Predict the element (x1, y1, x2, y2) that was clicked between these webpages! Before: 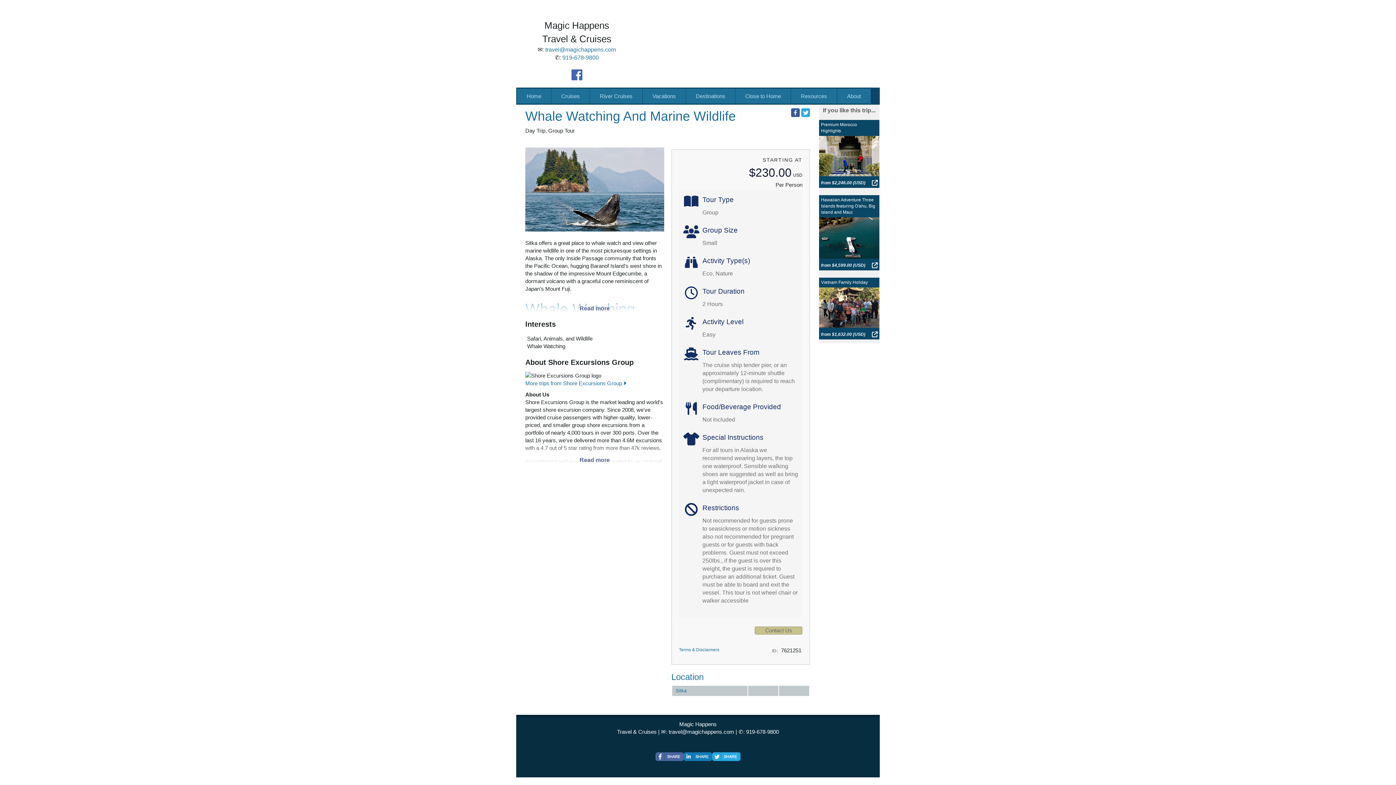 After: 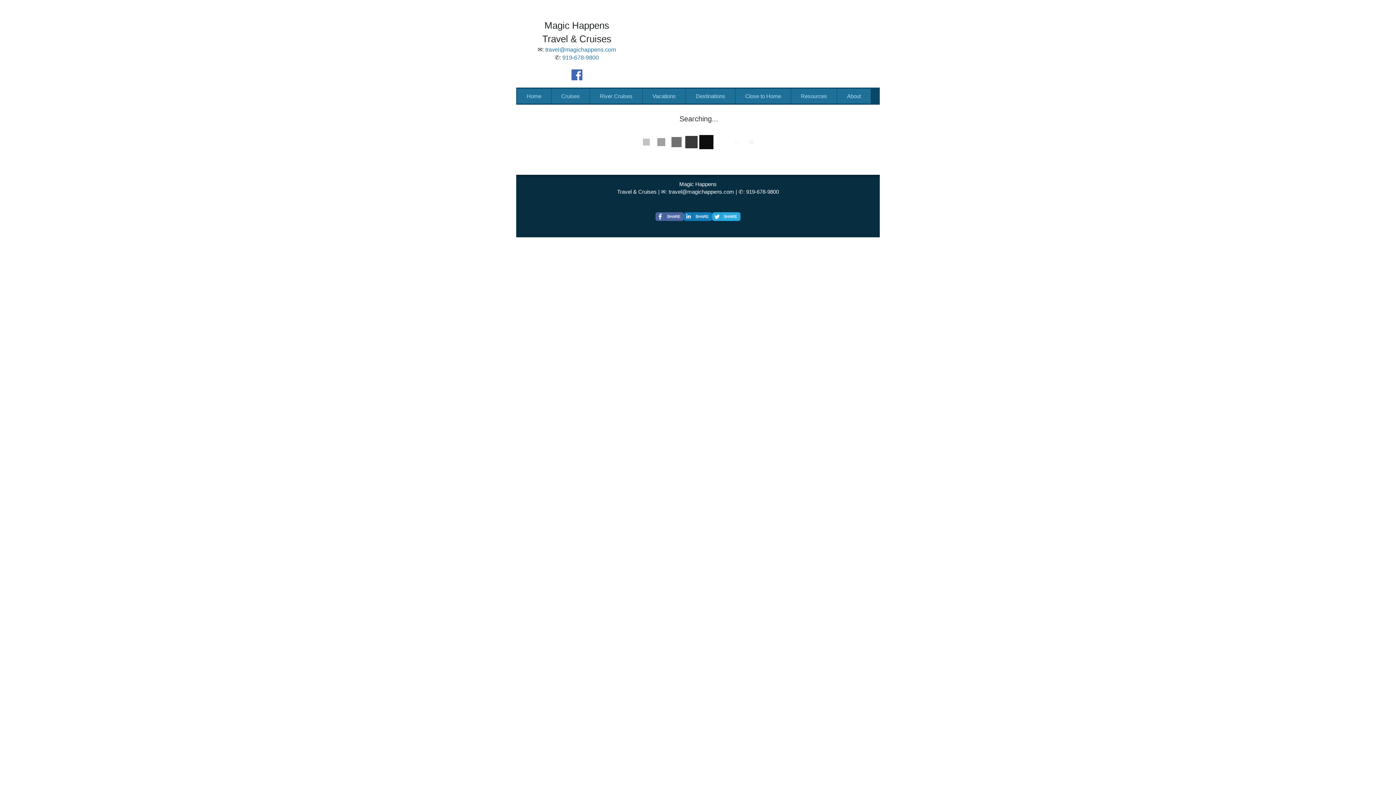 Action: bbox: (525, 380, 626, 386) label: More trips from Shore Excursions Group 